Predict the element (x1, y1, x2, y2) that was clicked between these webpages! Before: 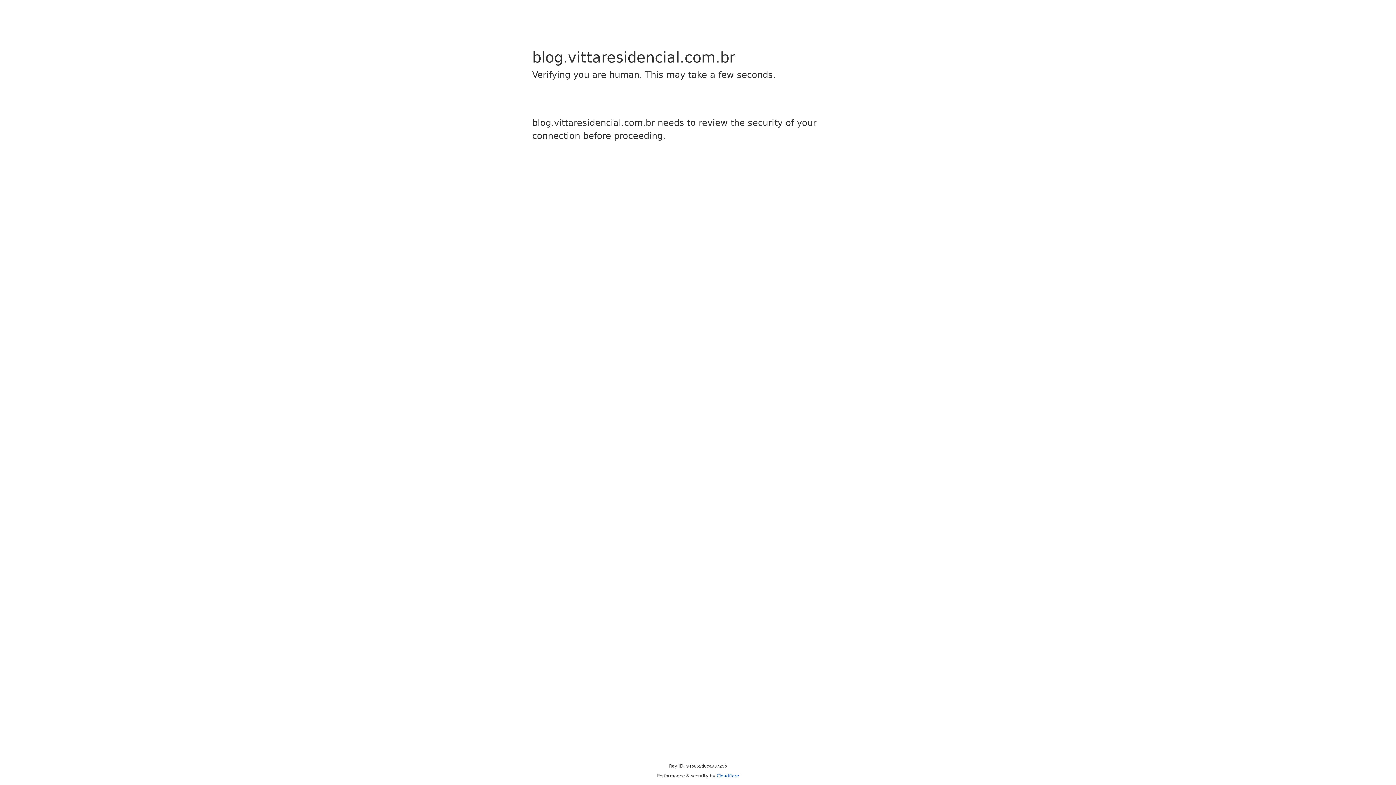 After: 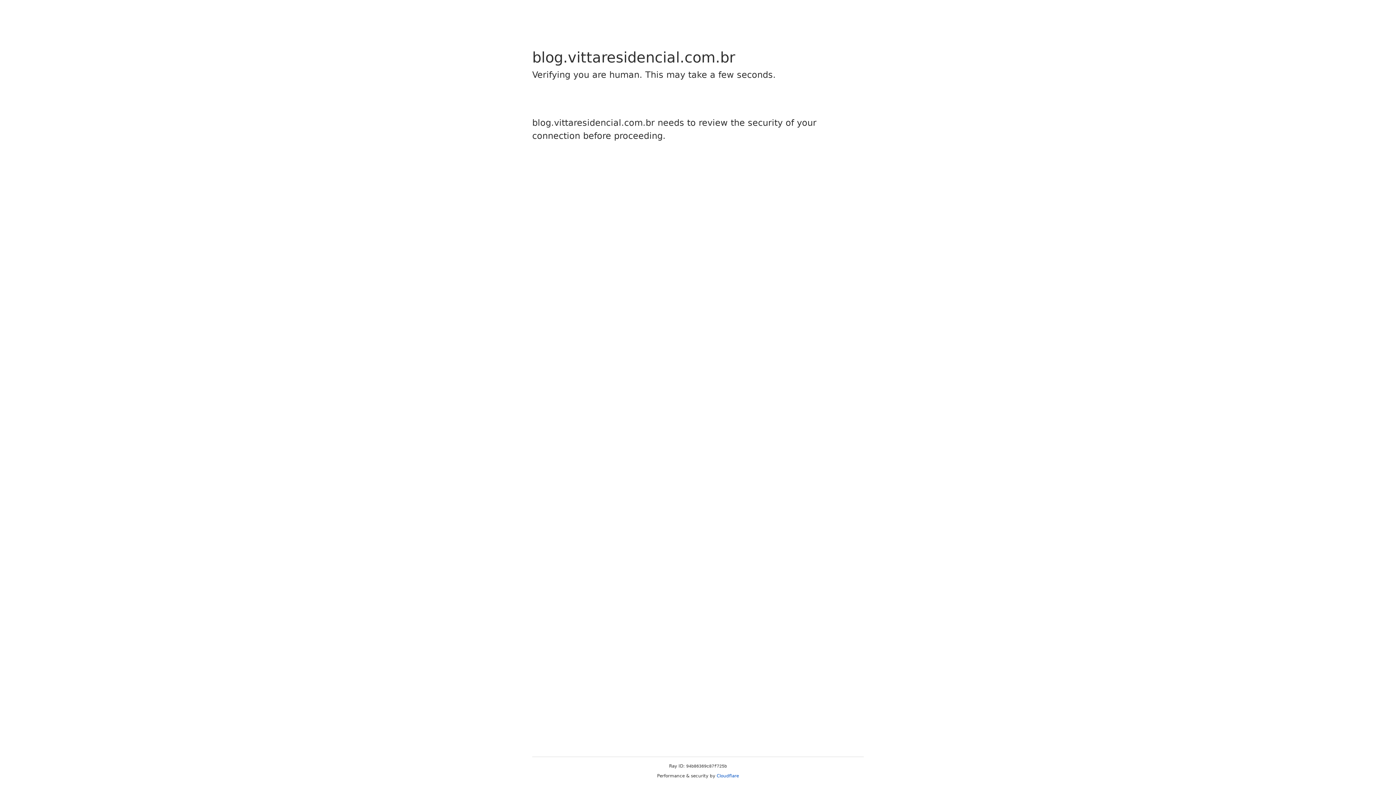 Action: bbox: (716, 773, 739, 778) label: Cloudflare